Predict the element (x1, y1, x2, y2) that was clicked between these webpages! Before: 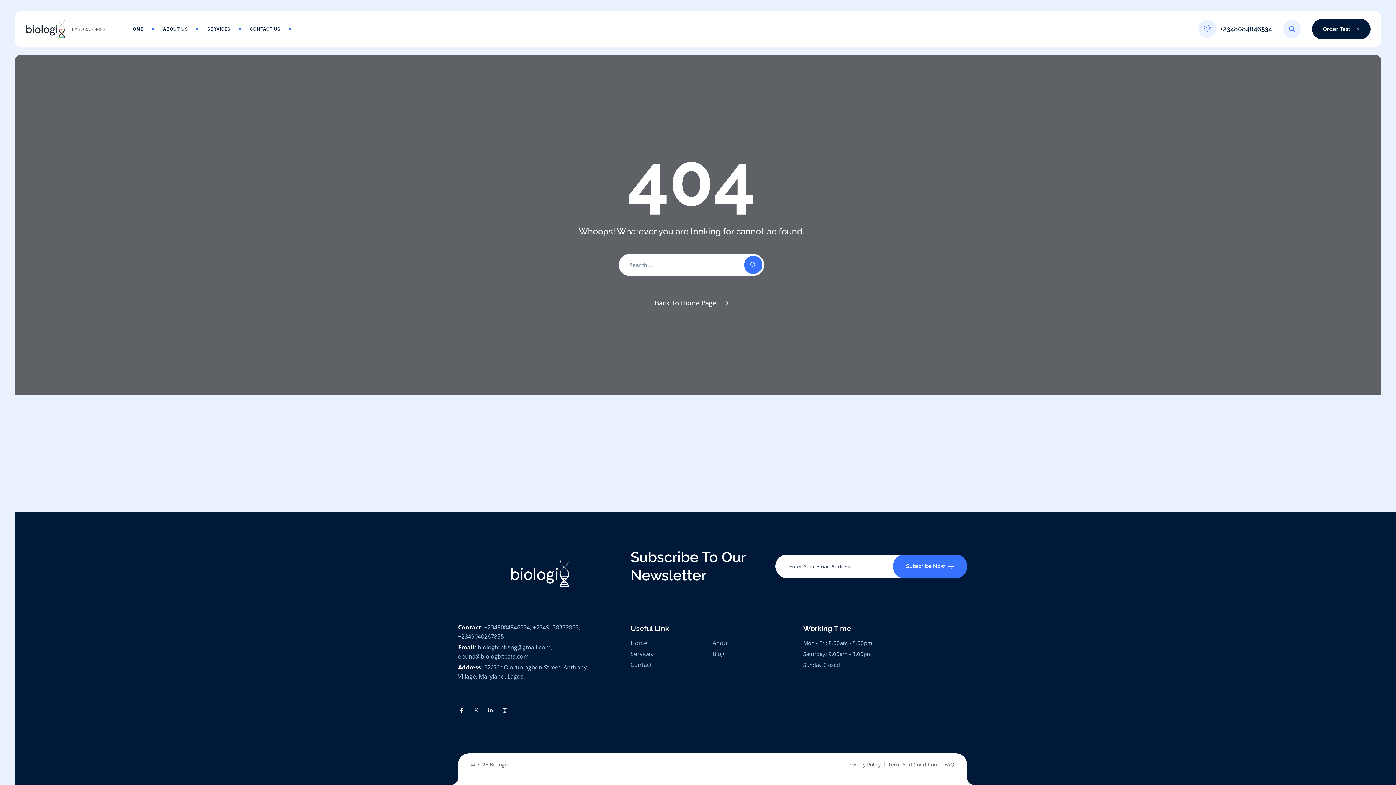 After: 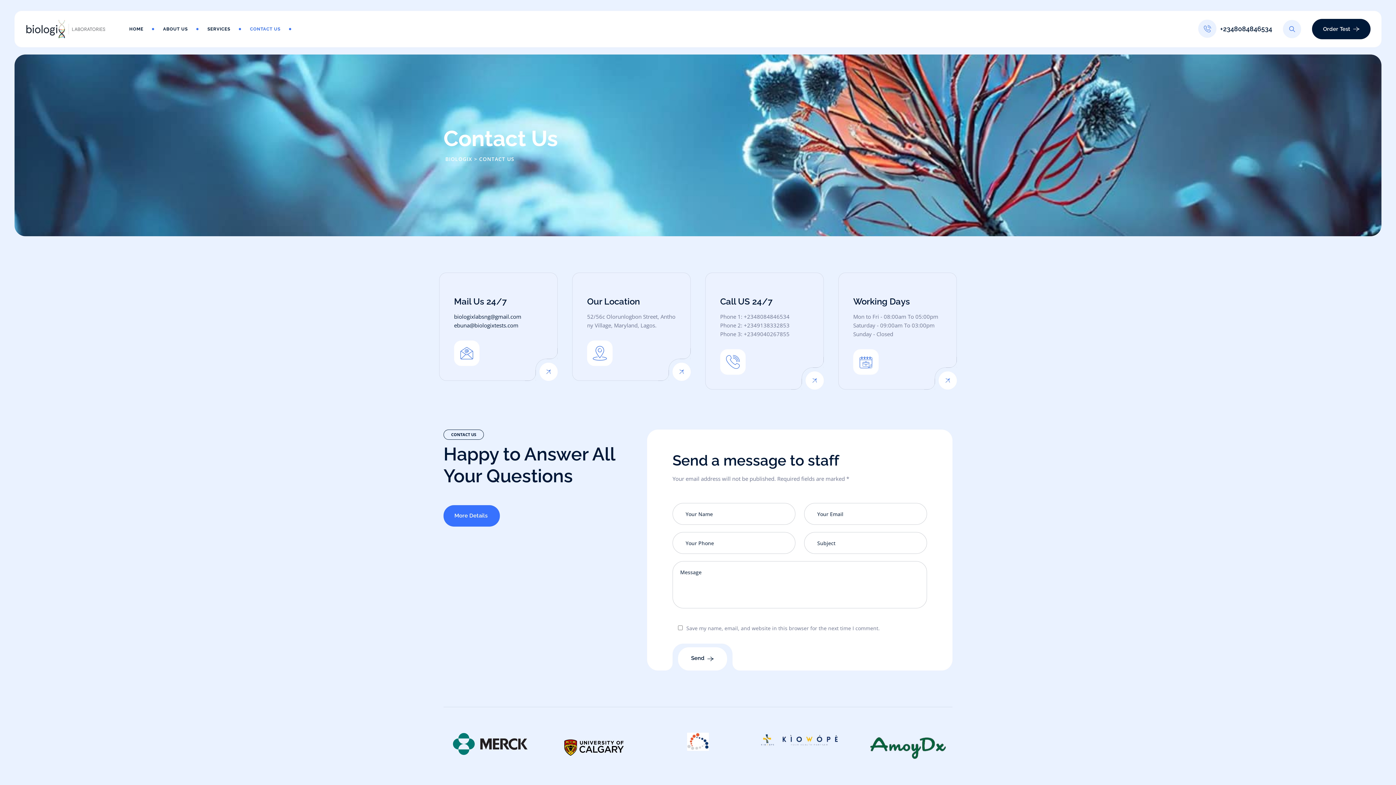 Action: label: CONTACT US bbox: (250, 10, 280, 47)